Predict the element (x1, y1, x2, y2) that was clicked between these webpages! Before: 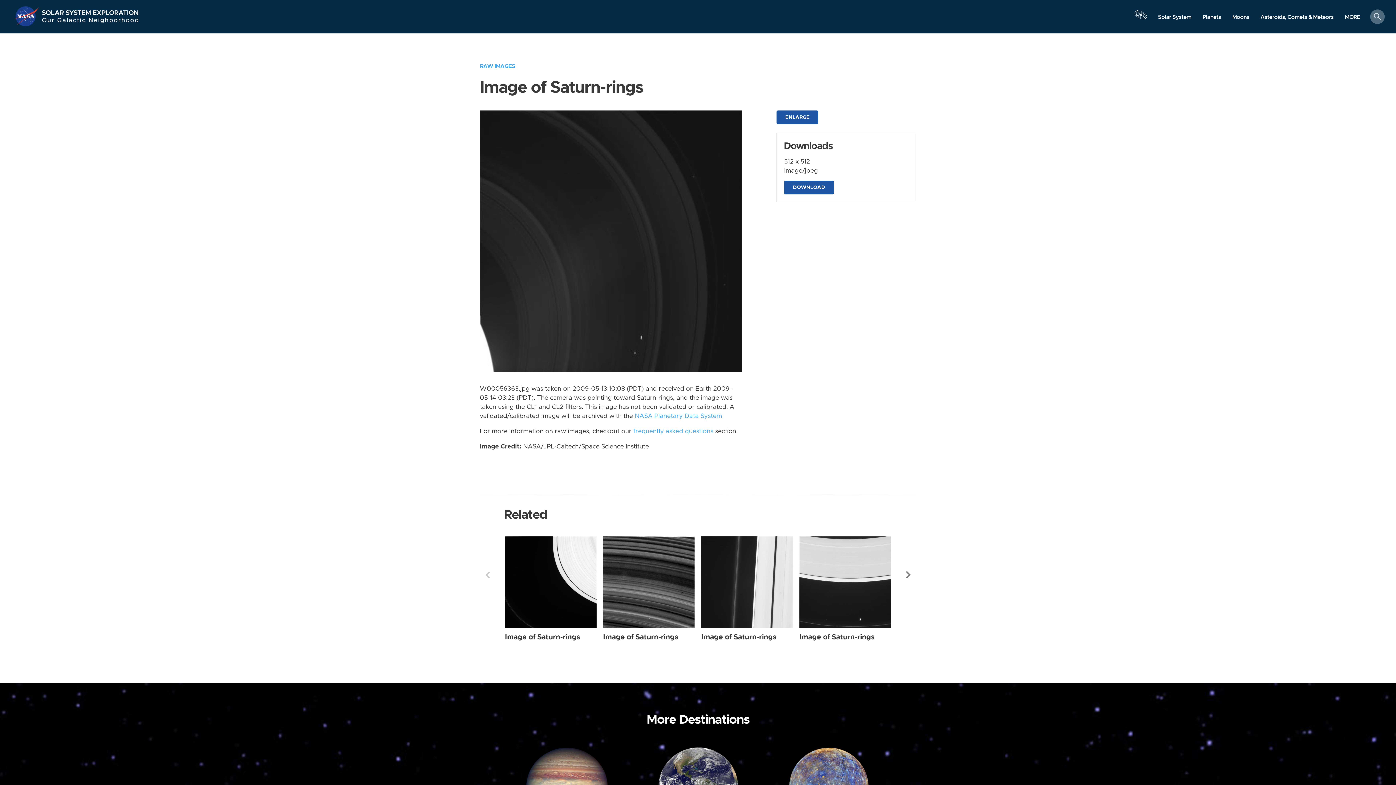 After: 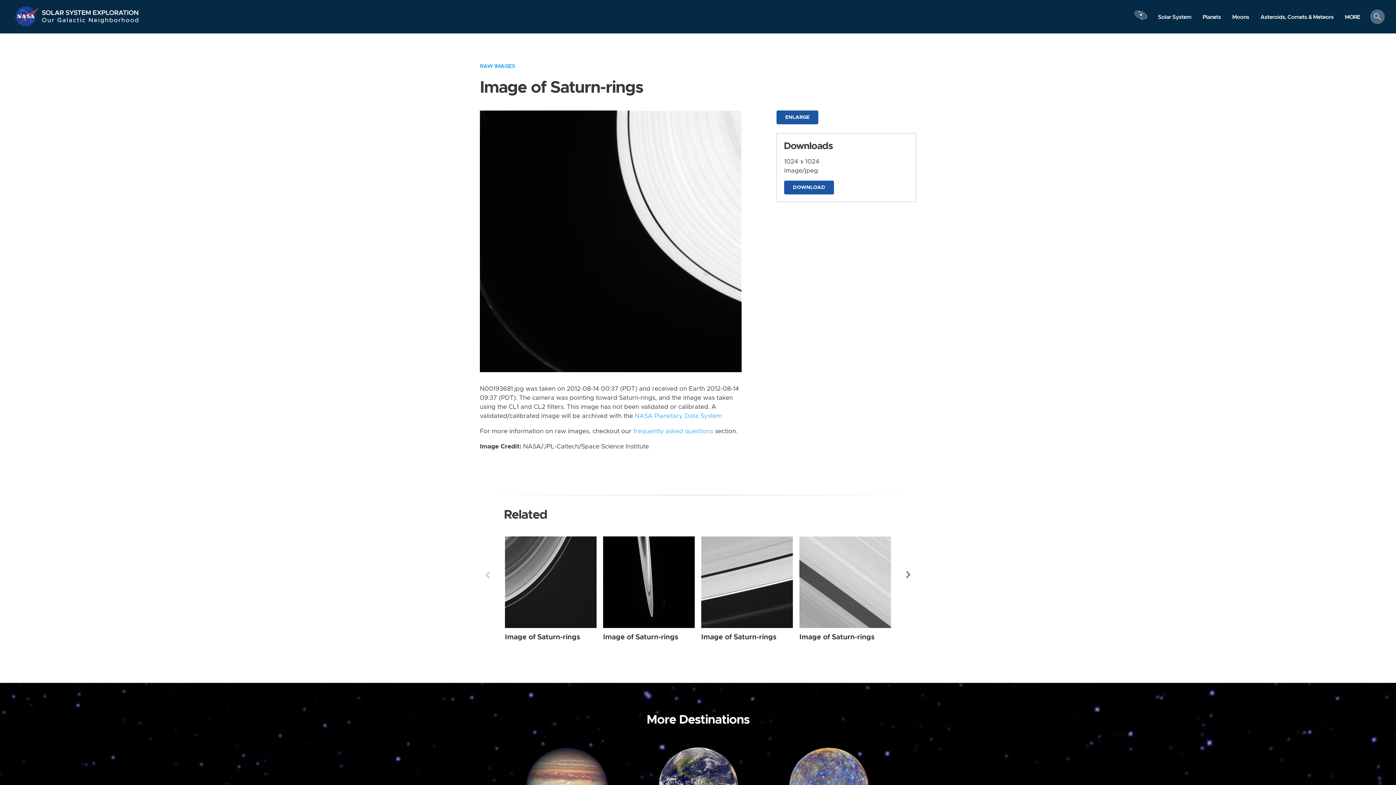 Action: bbox: (505, 536, 596, 628) label: Saturn-rings from Wide Angle taken on Tuesday, Aug 14 2012